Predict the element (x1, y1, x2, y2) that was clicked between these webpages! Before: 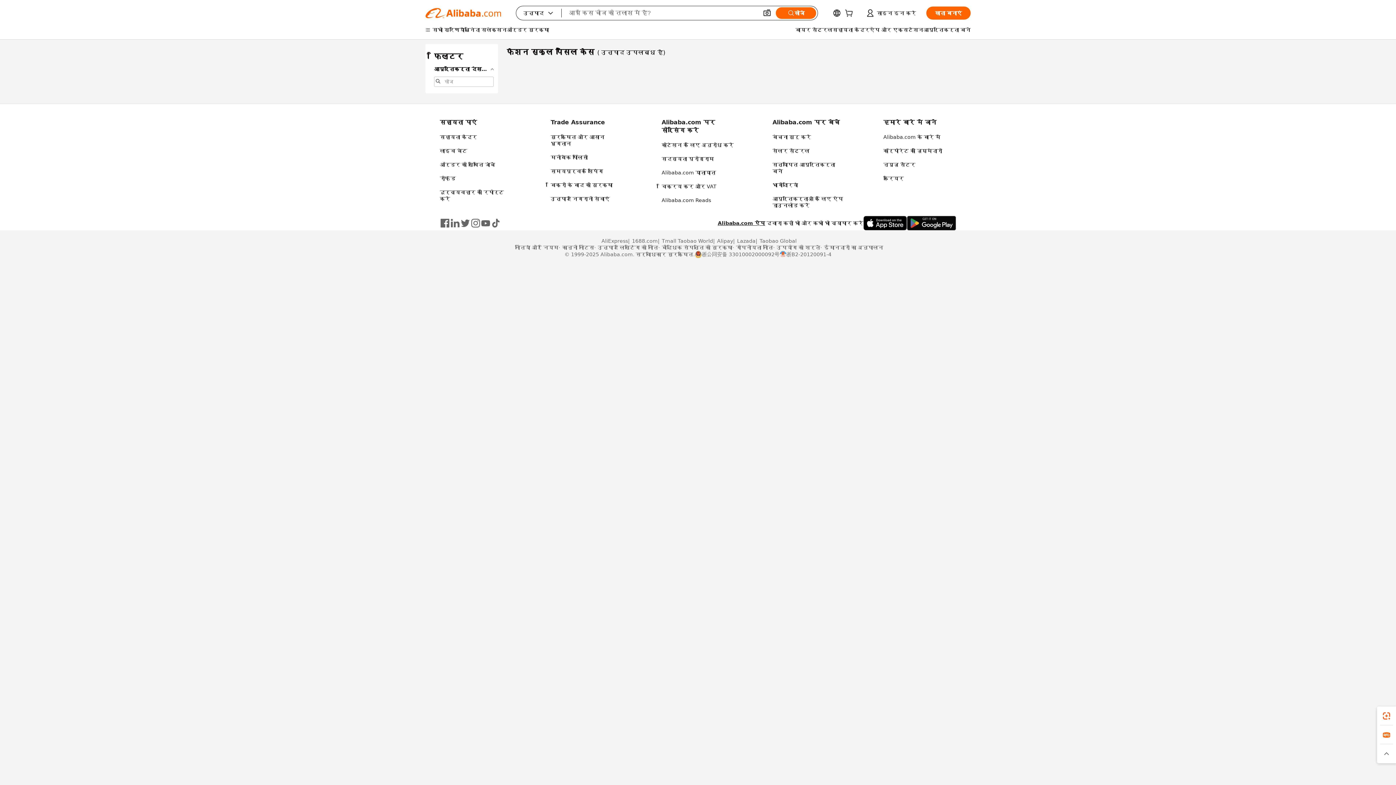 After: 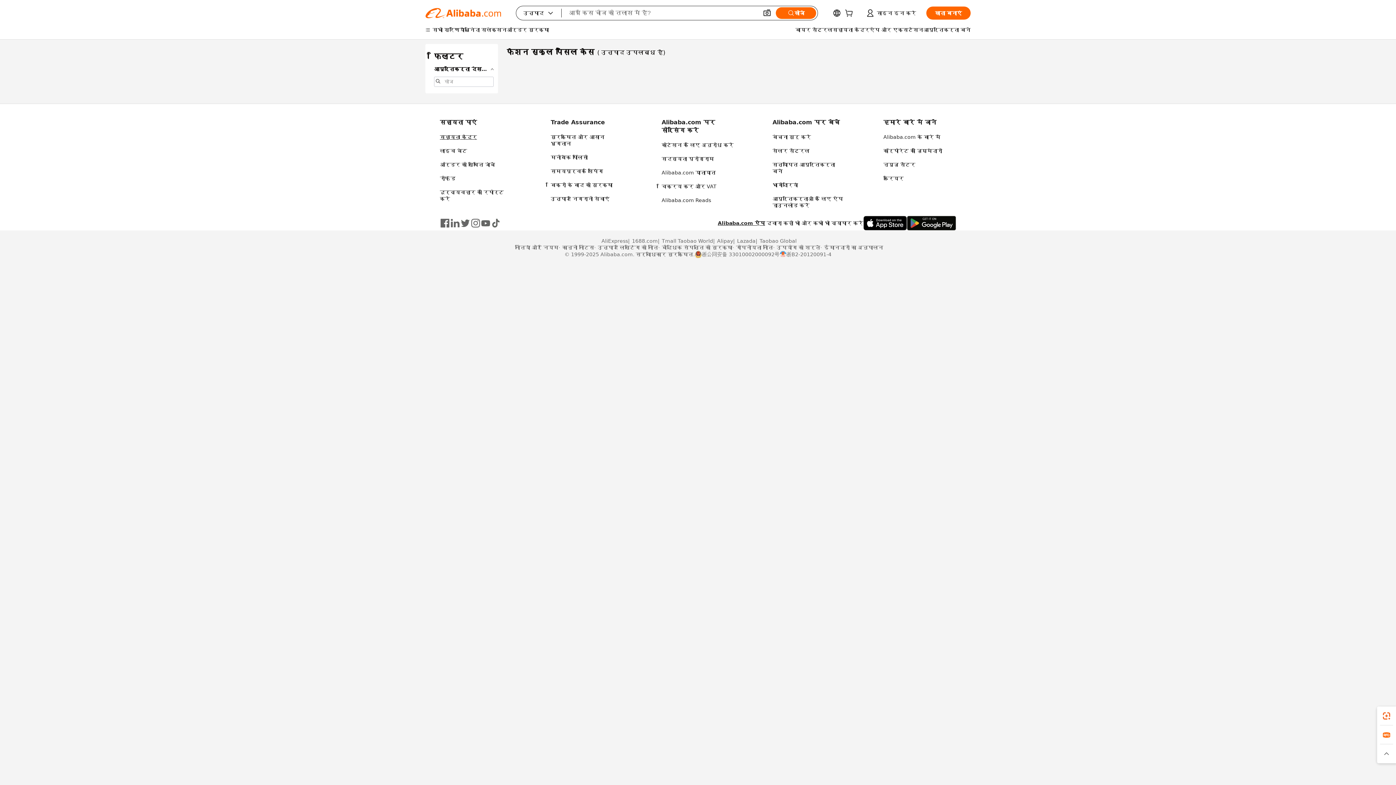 Action: label: सहायता केंद्र bbox: (440, 134, 477, 140)